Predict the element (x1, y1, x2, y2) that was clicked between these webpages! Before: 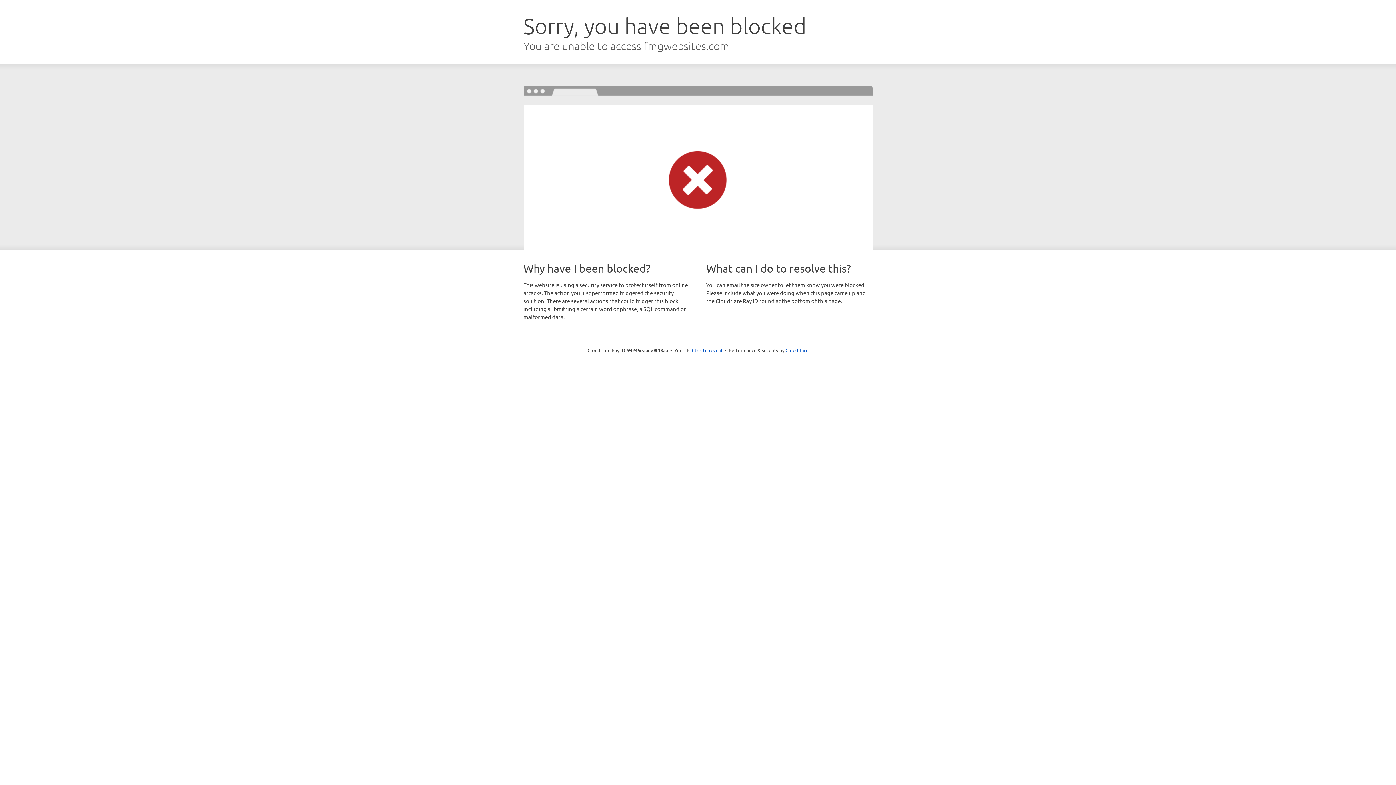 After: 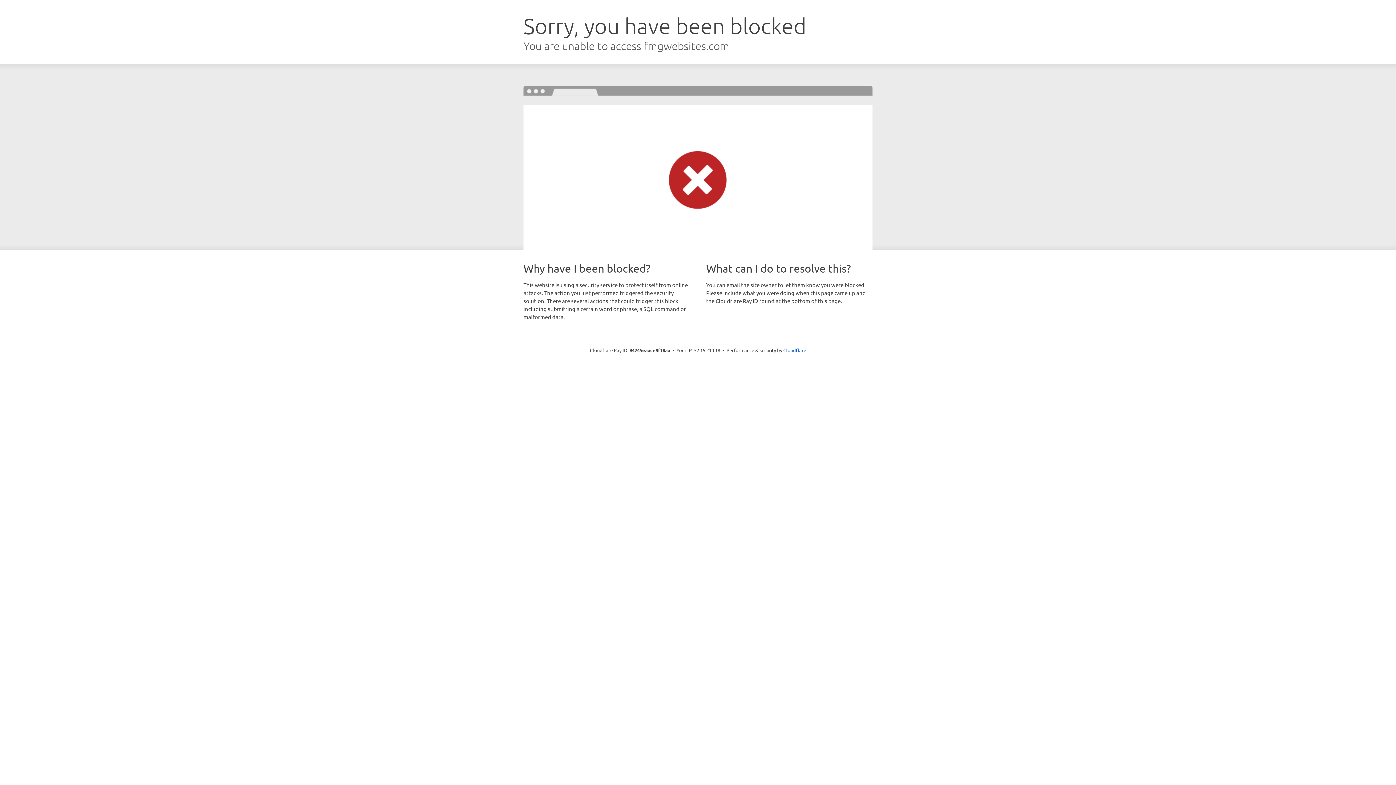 Action: bbox: (692, 346, 722, 353) label: Click to reveal